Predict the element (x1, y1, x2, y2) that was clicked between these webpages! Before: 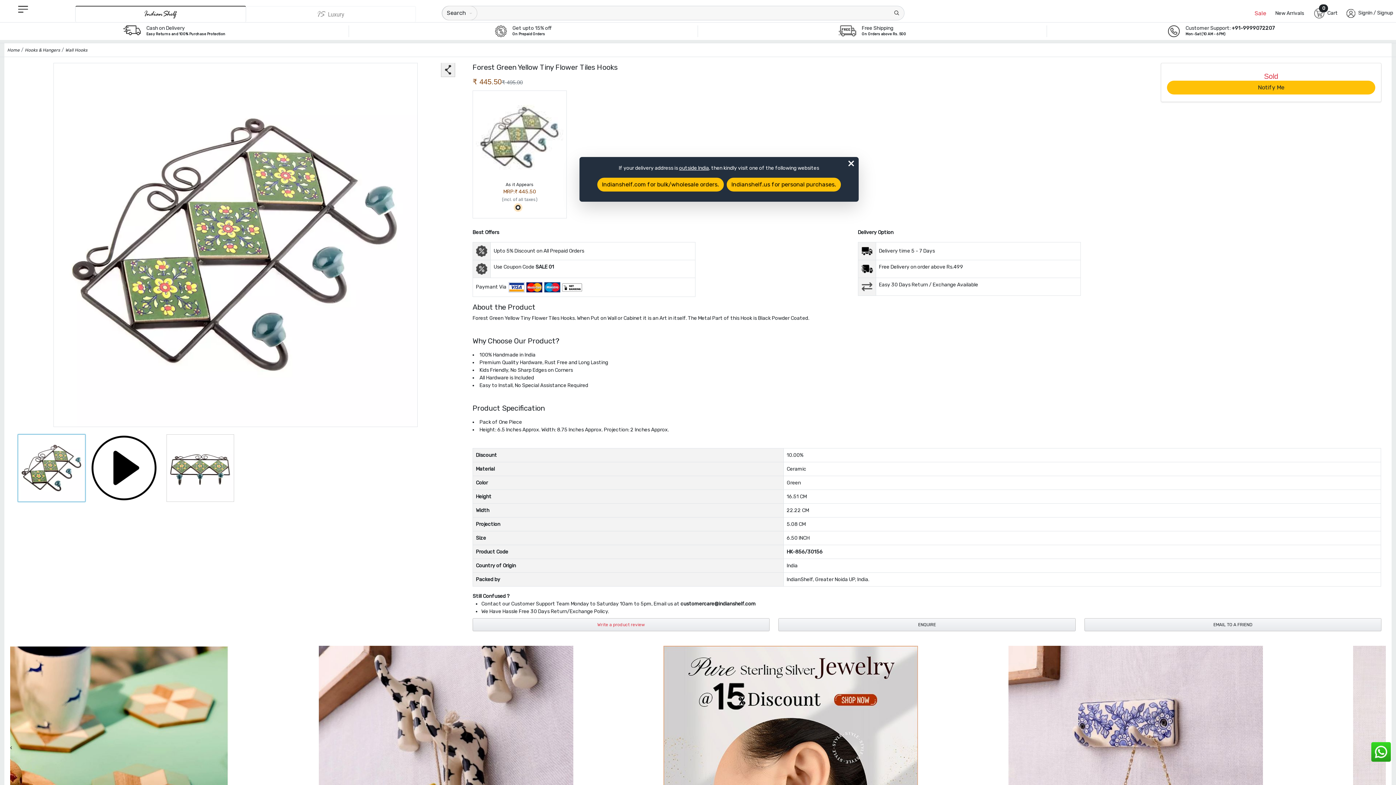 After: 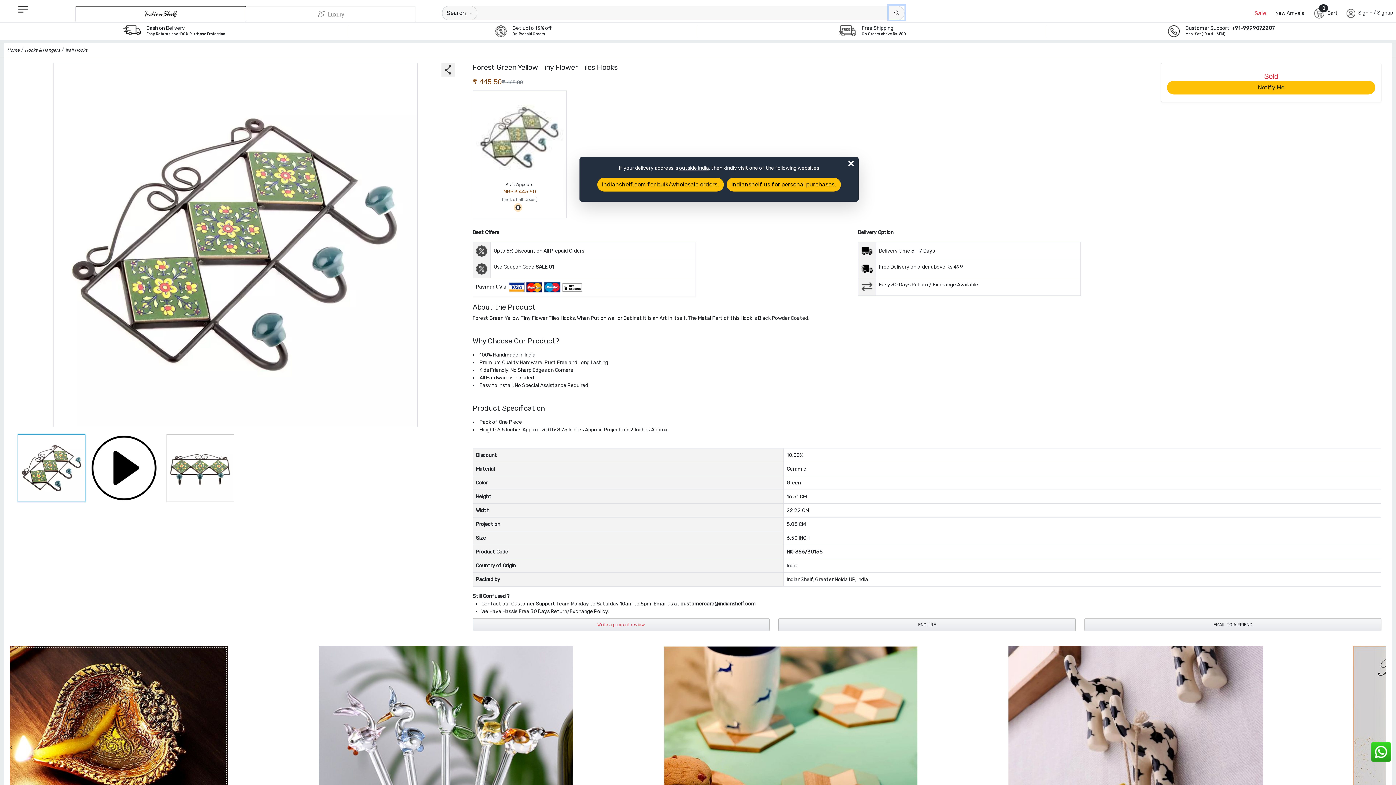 Action: bbox: (889, 5, 904, 19)